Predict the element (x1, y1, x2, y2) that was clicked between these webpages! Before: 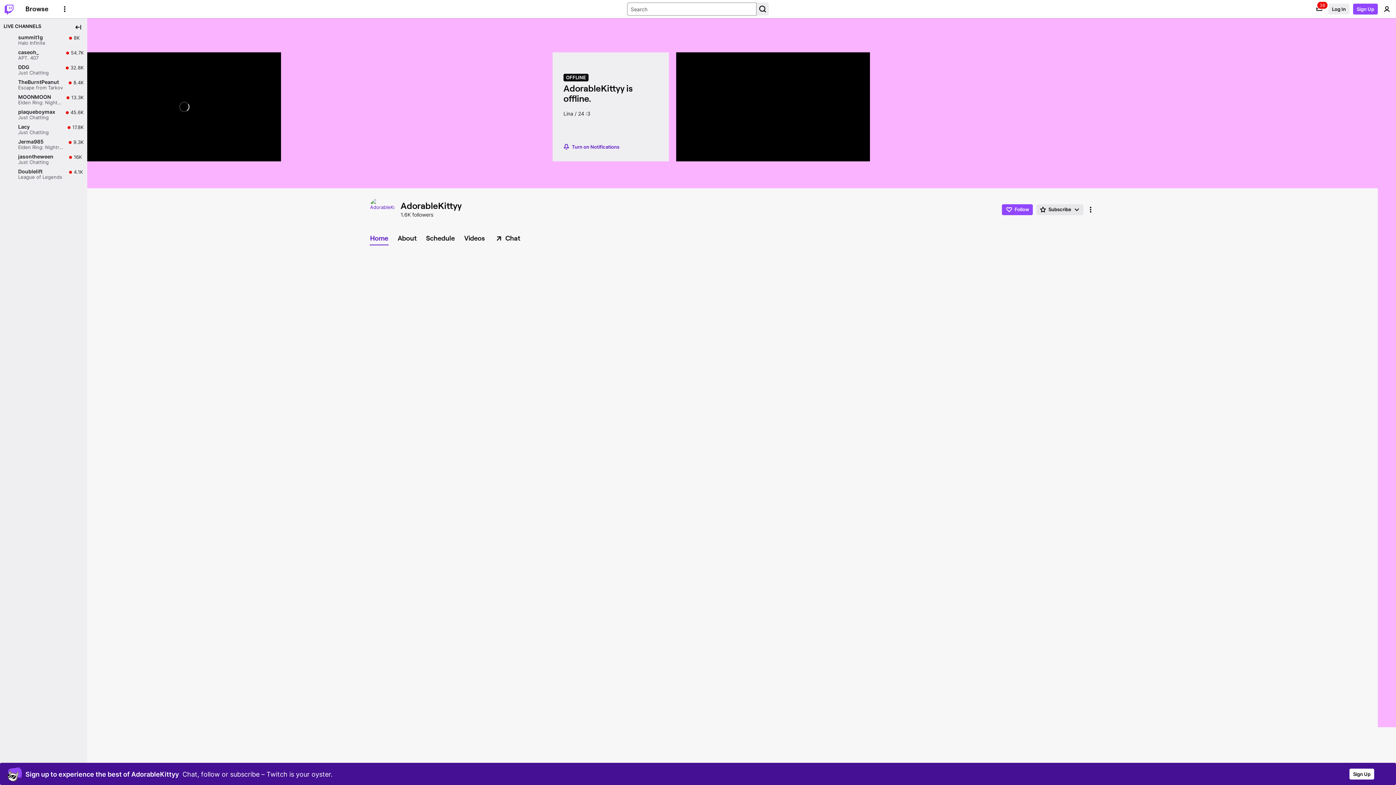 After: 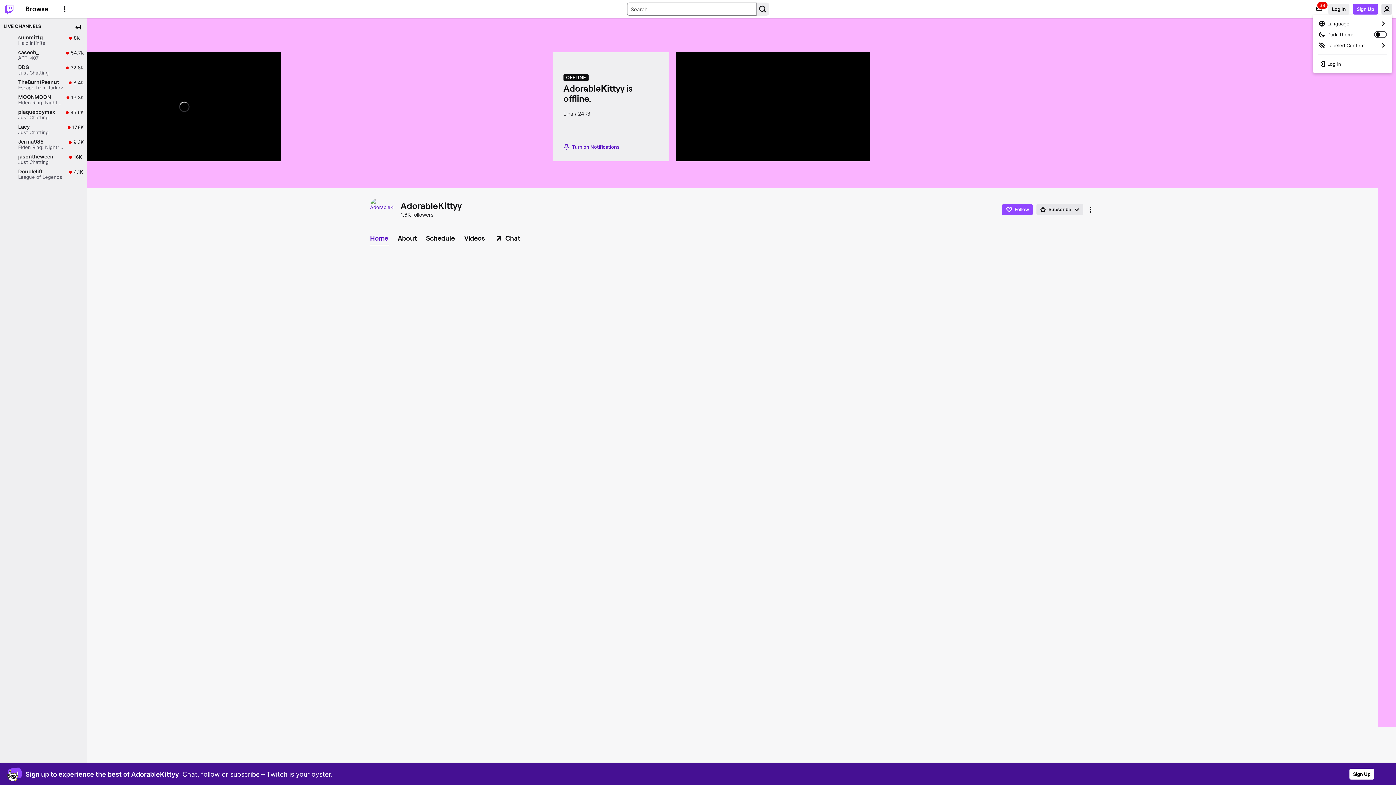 Action: bbox: (1381, 3, 1392, 14) label: User Menu